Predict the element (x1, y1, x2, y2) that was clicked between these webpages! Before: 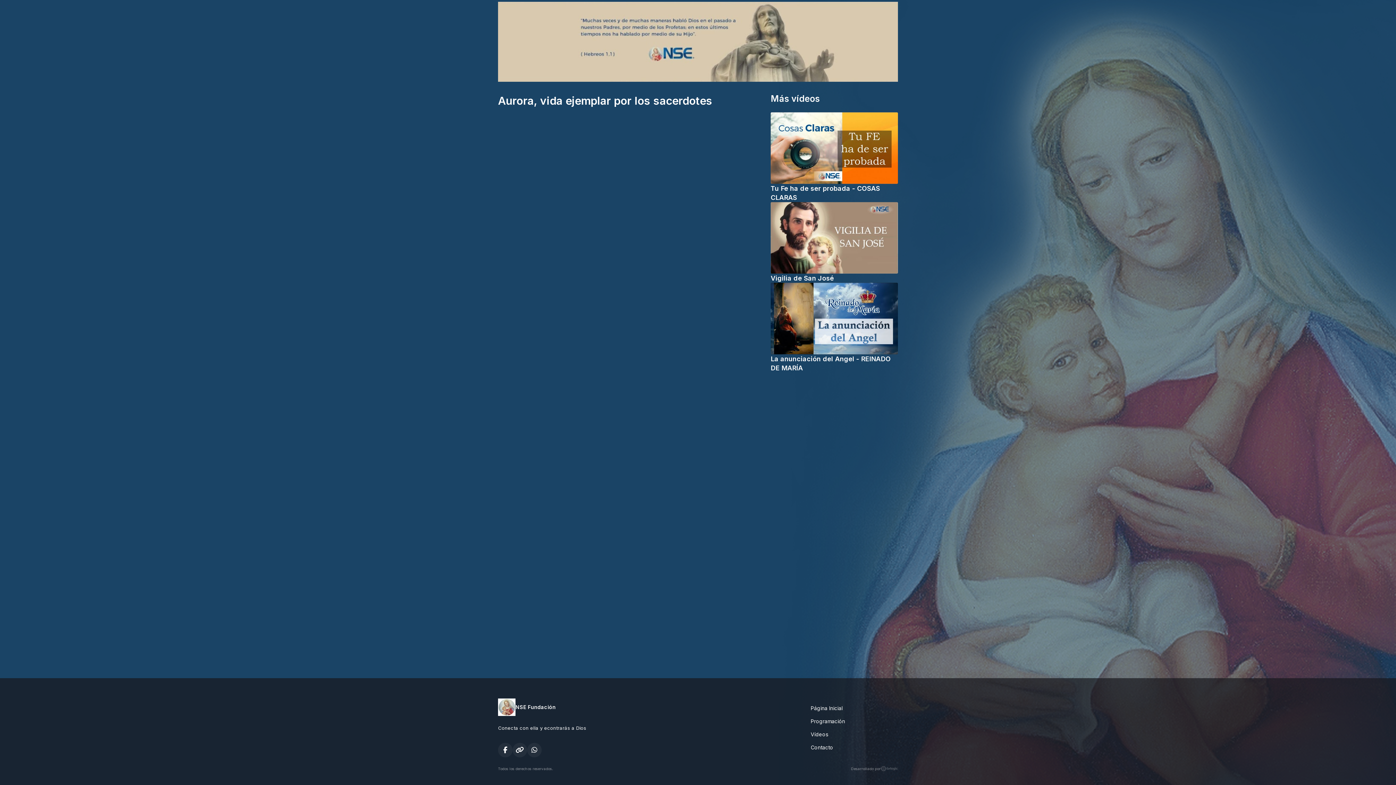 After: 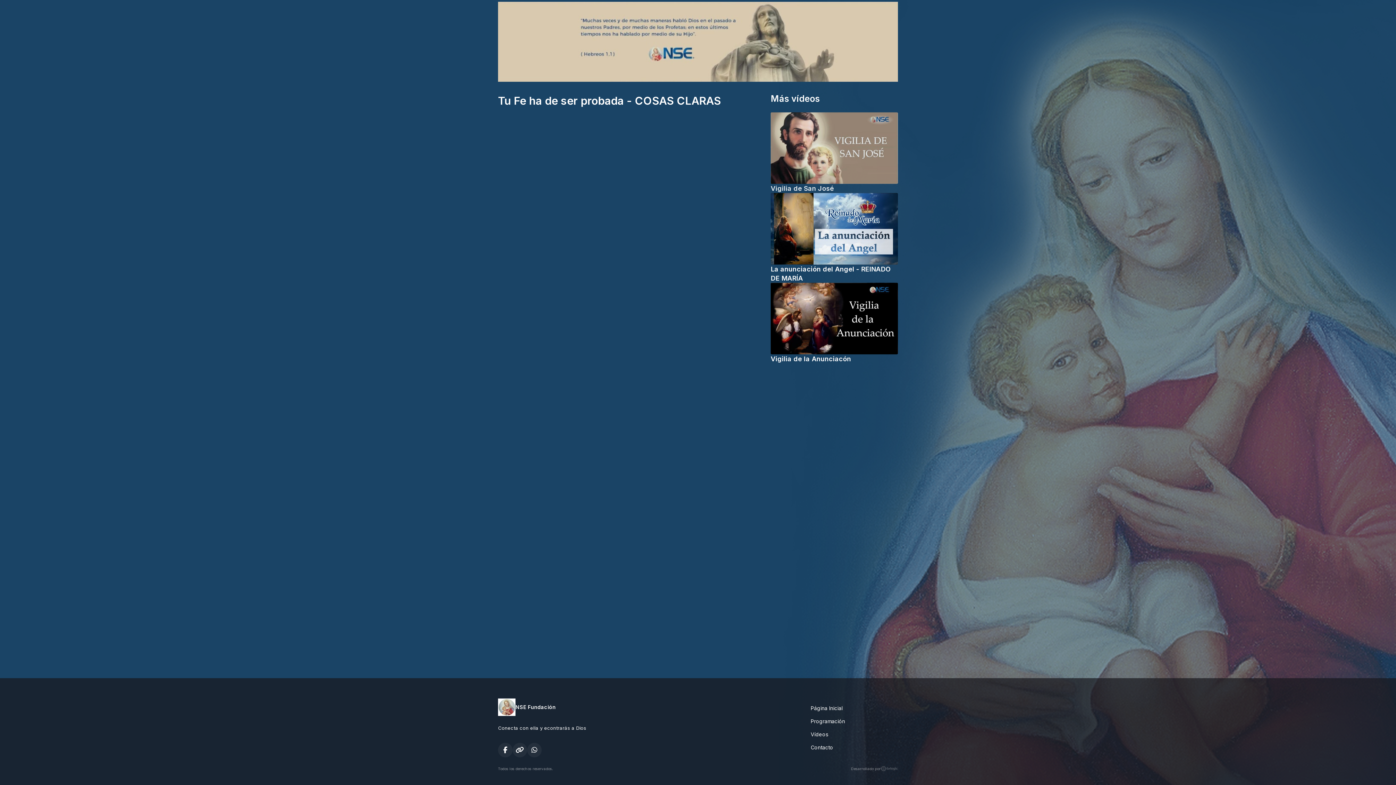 Action: bbox: (770, 112, 898, 202) label: Tu Fe ha de ser probada - COSAS CLARAS